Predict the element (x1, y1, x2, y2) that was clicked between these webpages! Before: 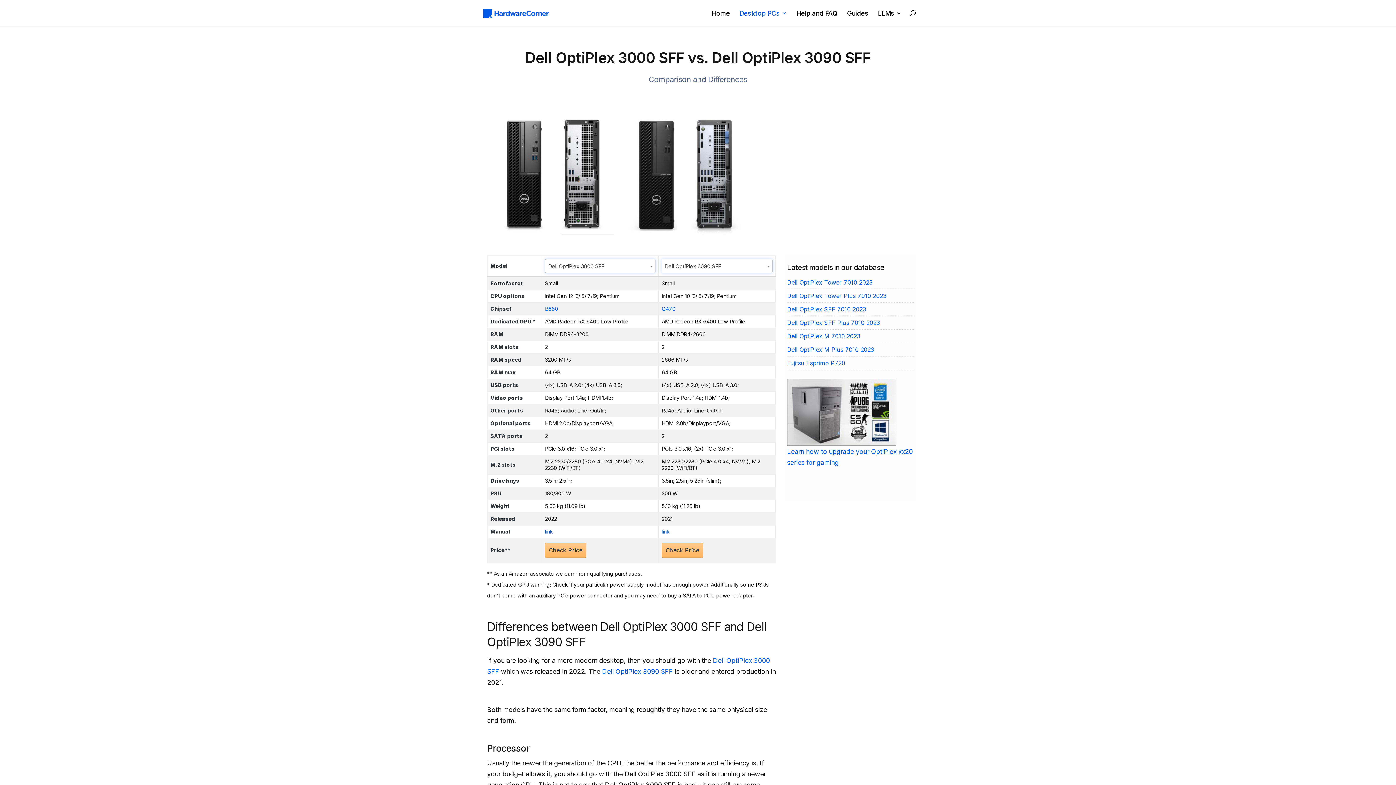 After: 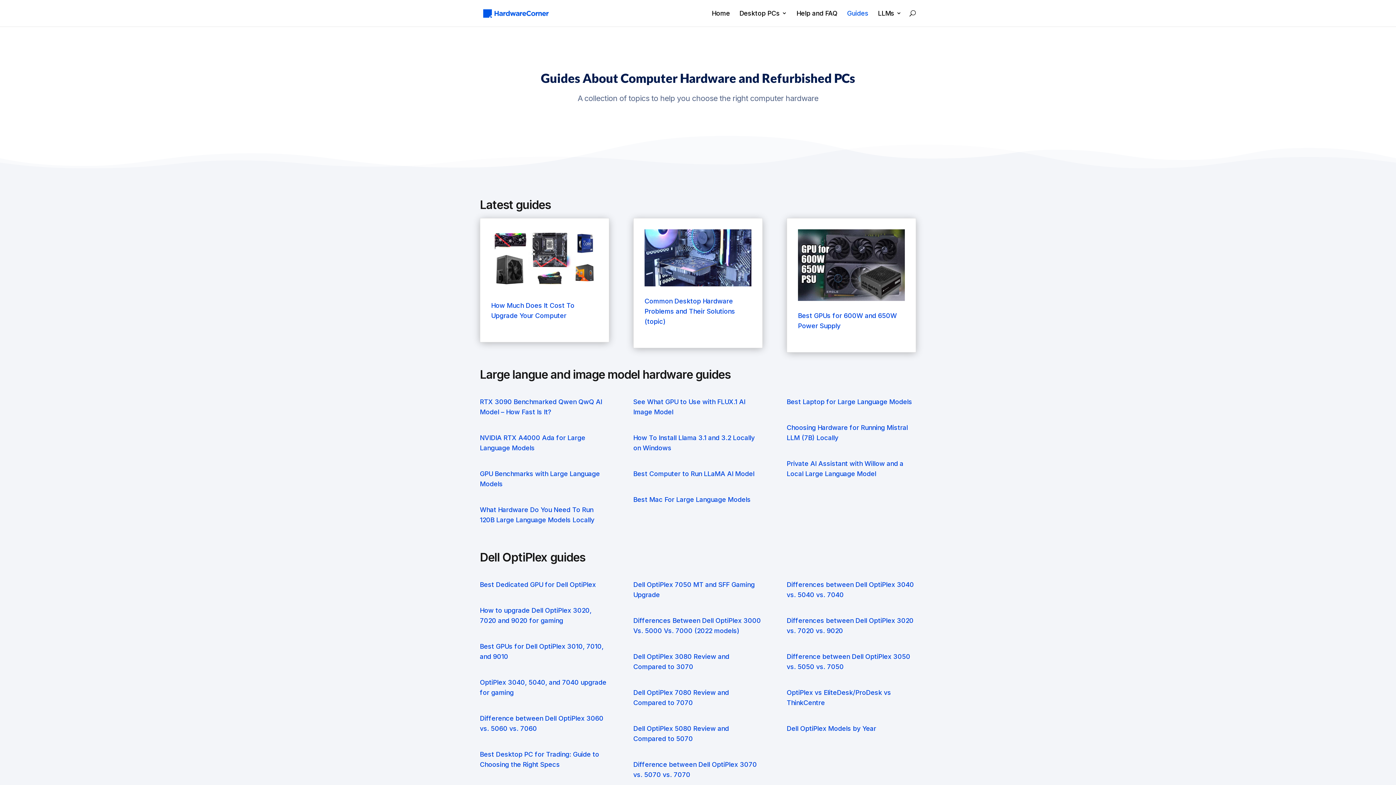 Action: bbox: (847, 10, 868, 26) label: Guides